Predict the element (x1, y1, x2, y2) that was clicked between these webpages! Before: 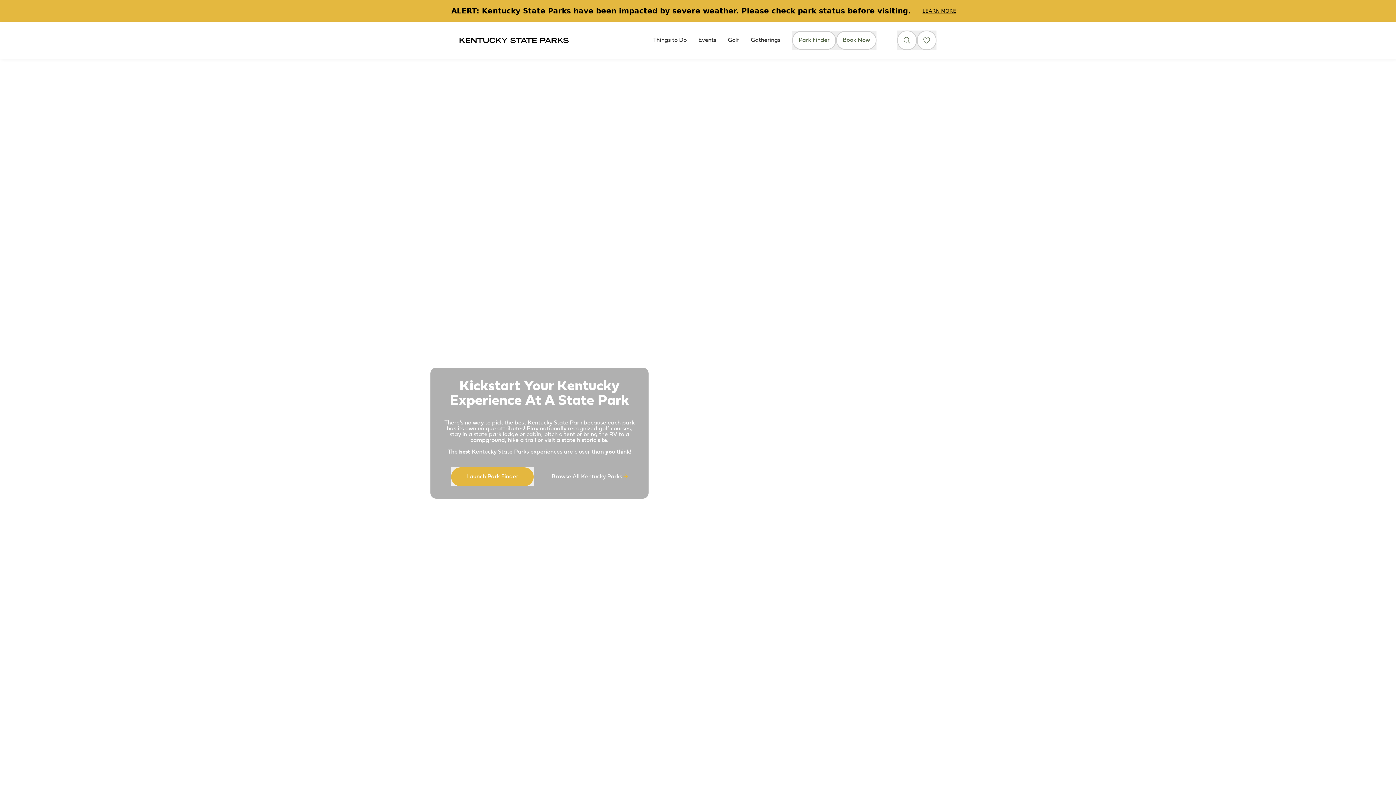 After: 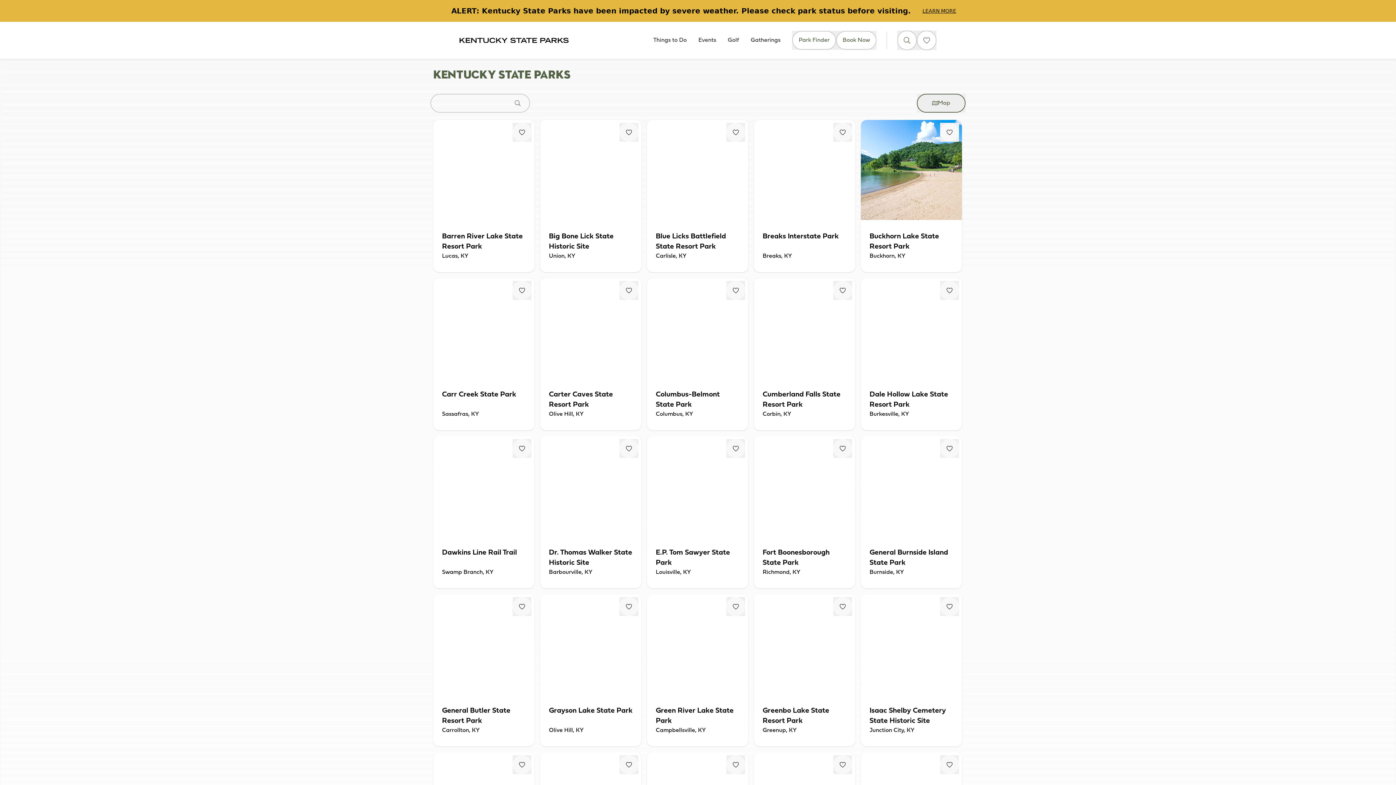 Action: label: Launch Park Finder bbox: (451, 467, 533, 486)